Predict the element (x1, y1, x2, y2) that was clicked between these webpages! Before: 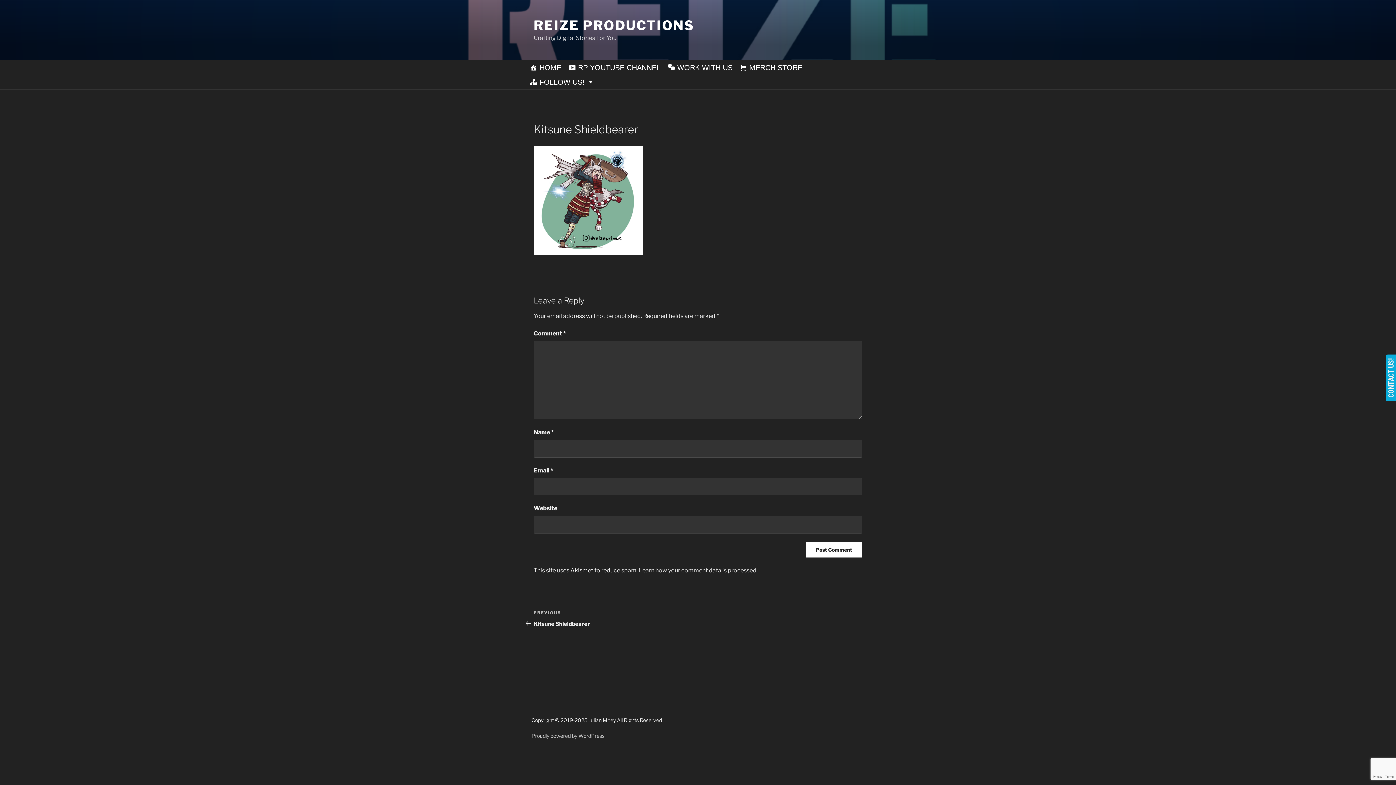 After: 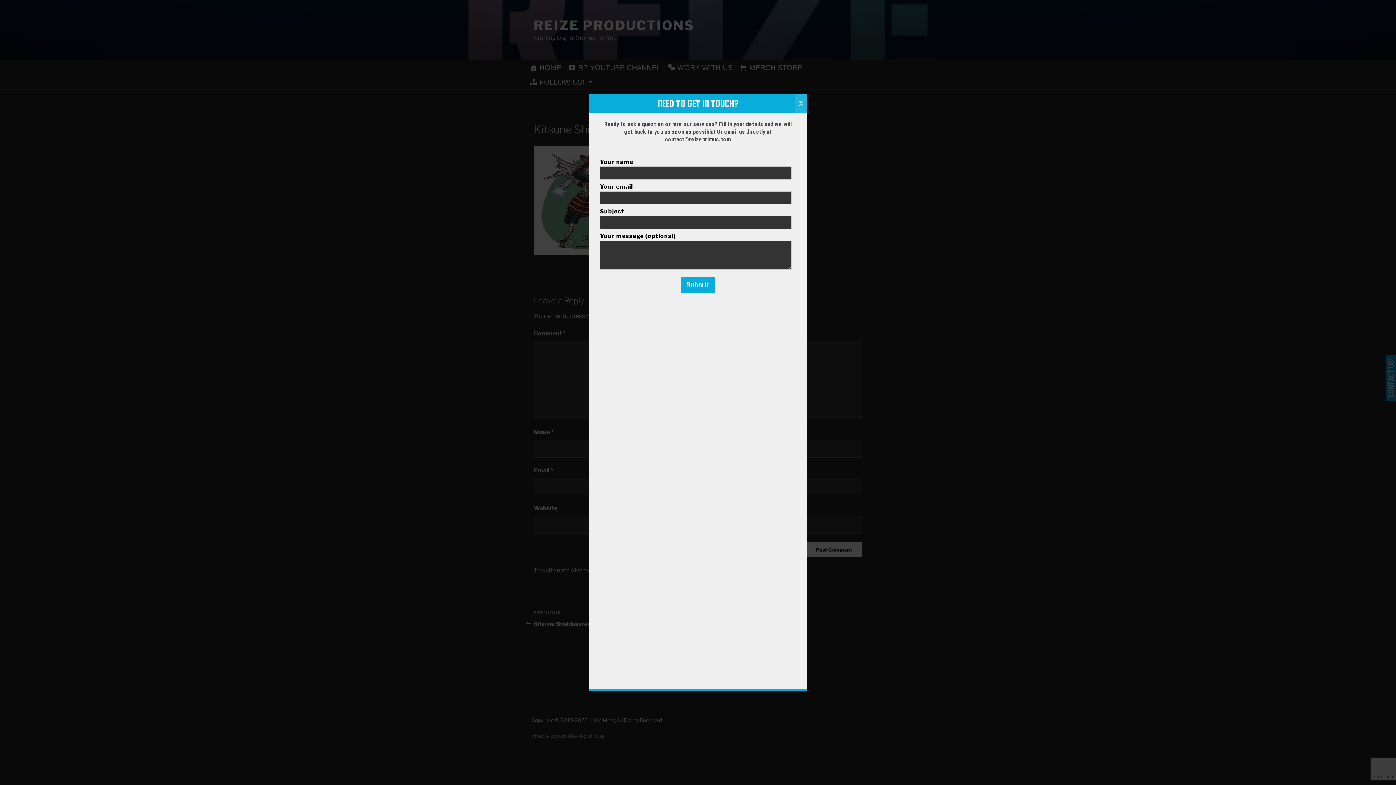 Action: label: CONTACT US! bbox: (1386, 354, 1396, 401)